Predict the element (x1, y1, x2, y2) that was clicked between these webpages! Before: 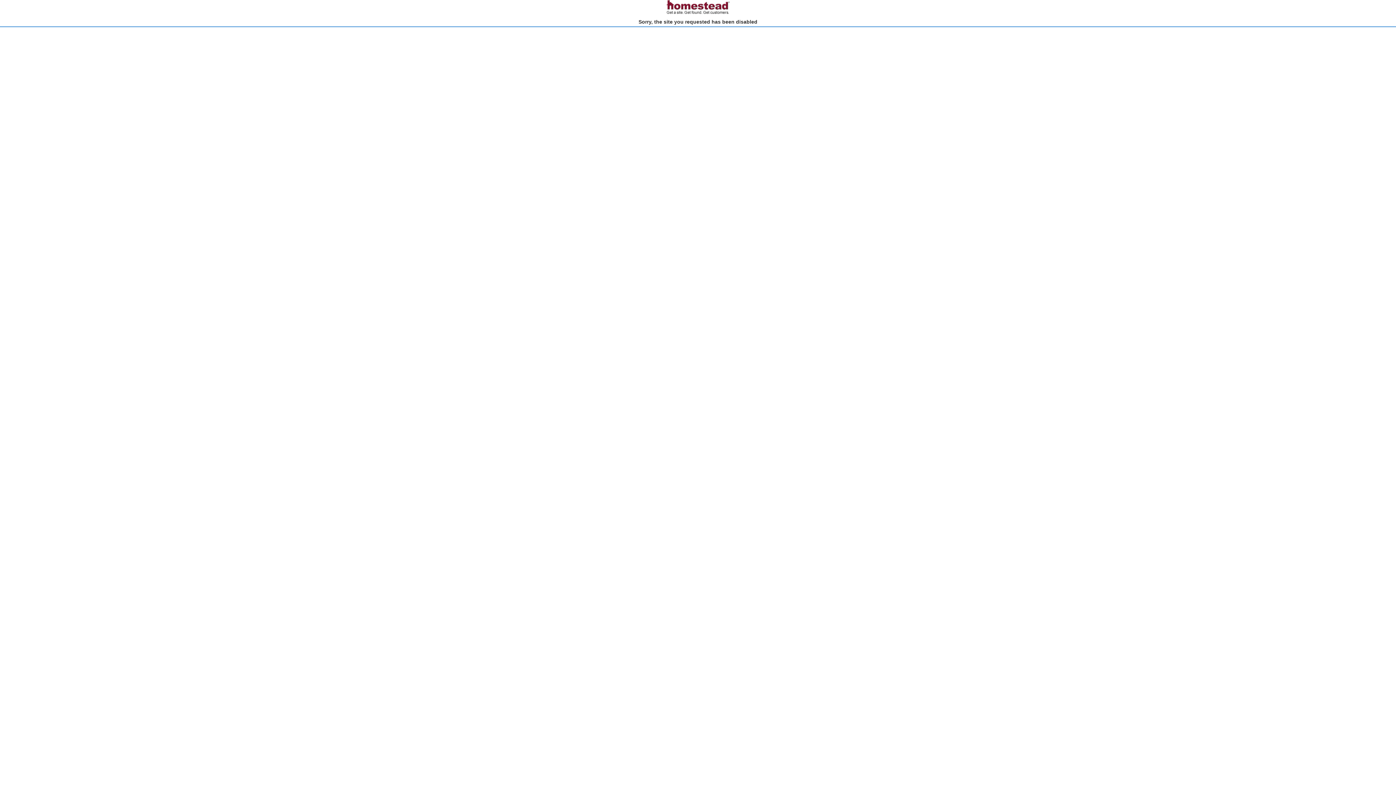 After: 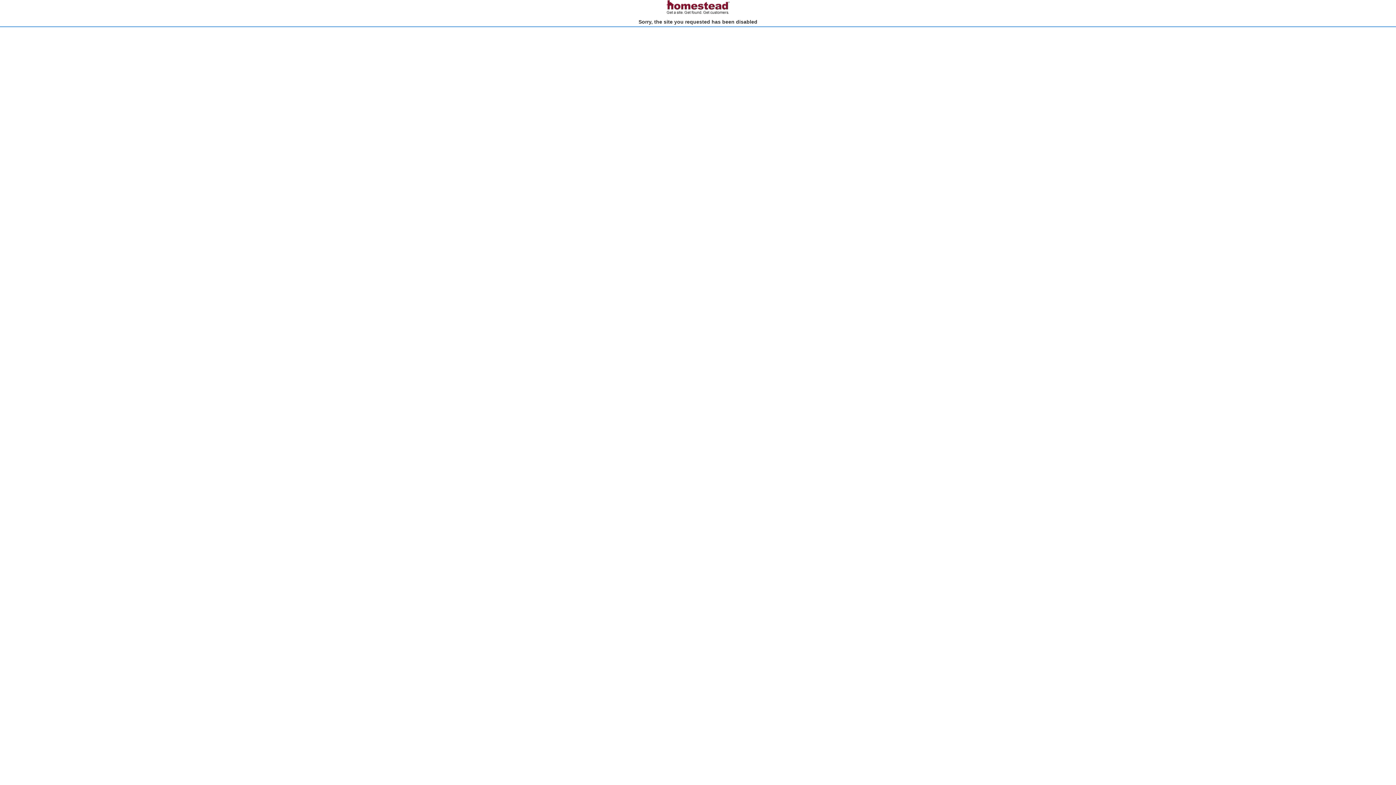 Action: bbox: (666, 10, 730, 15)